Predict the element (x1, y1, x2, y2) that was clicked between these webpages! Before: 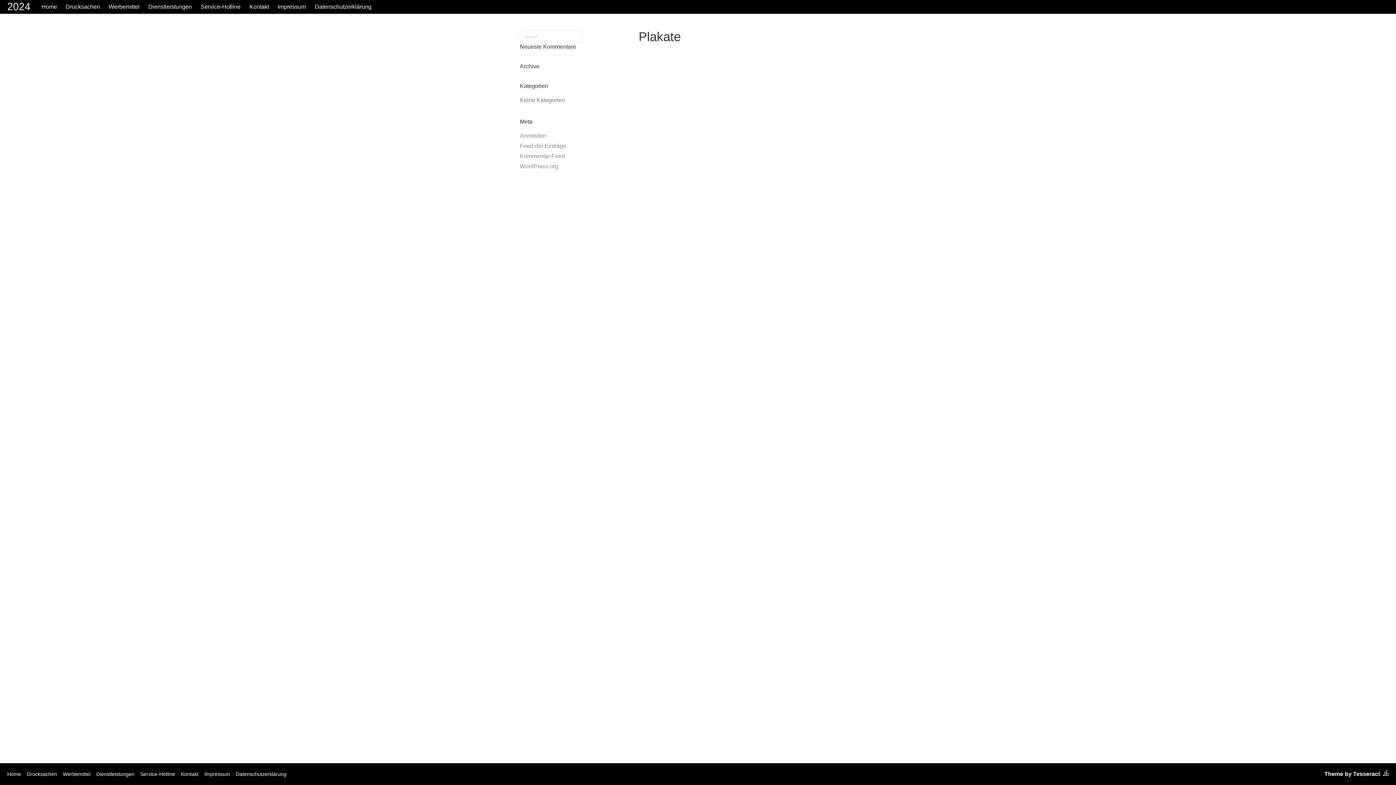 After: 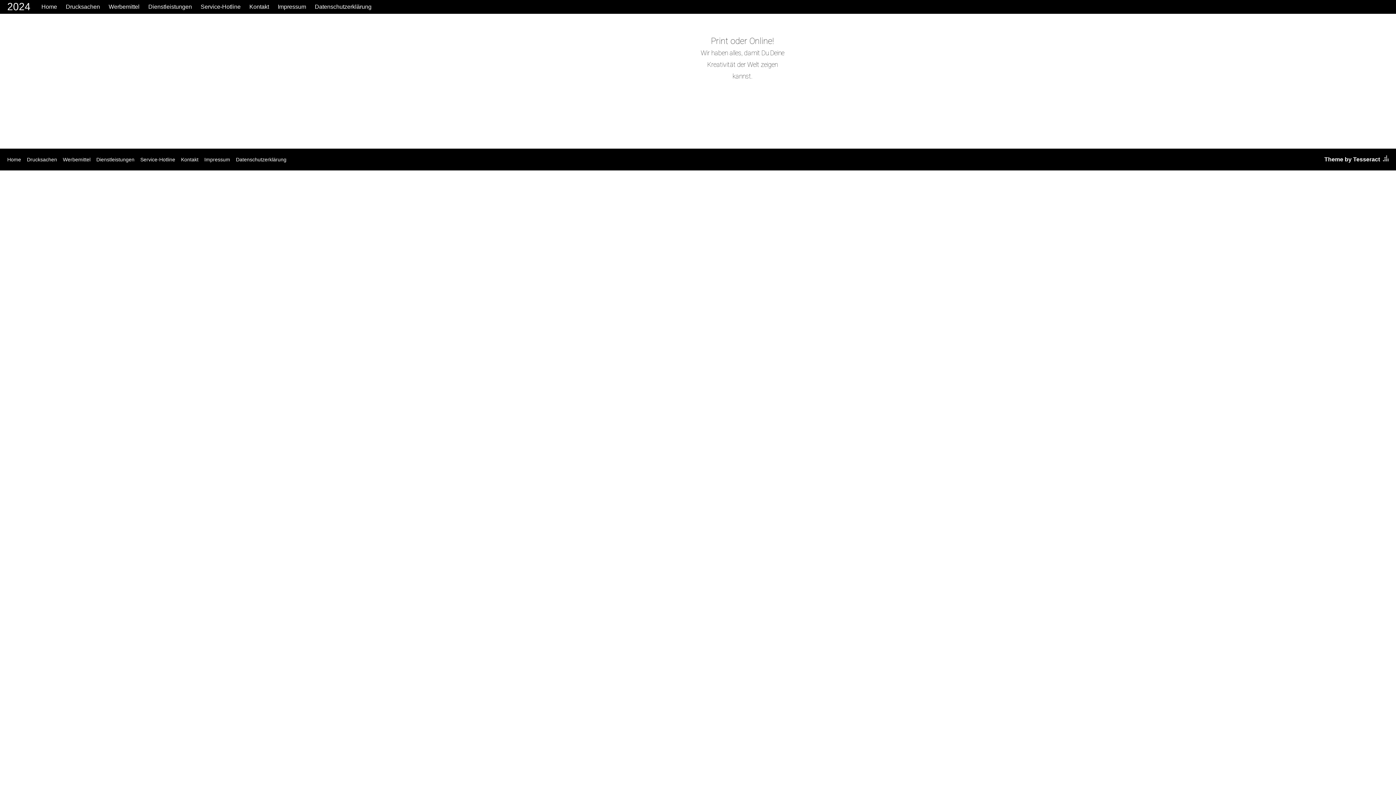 Action: label: Kontakt bbox: (245, 2, 272, 11)